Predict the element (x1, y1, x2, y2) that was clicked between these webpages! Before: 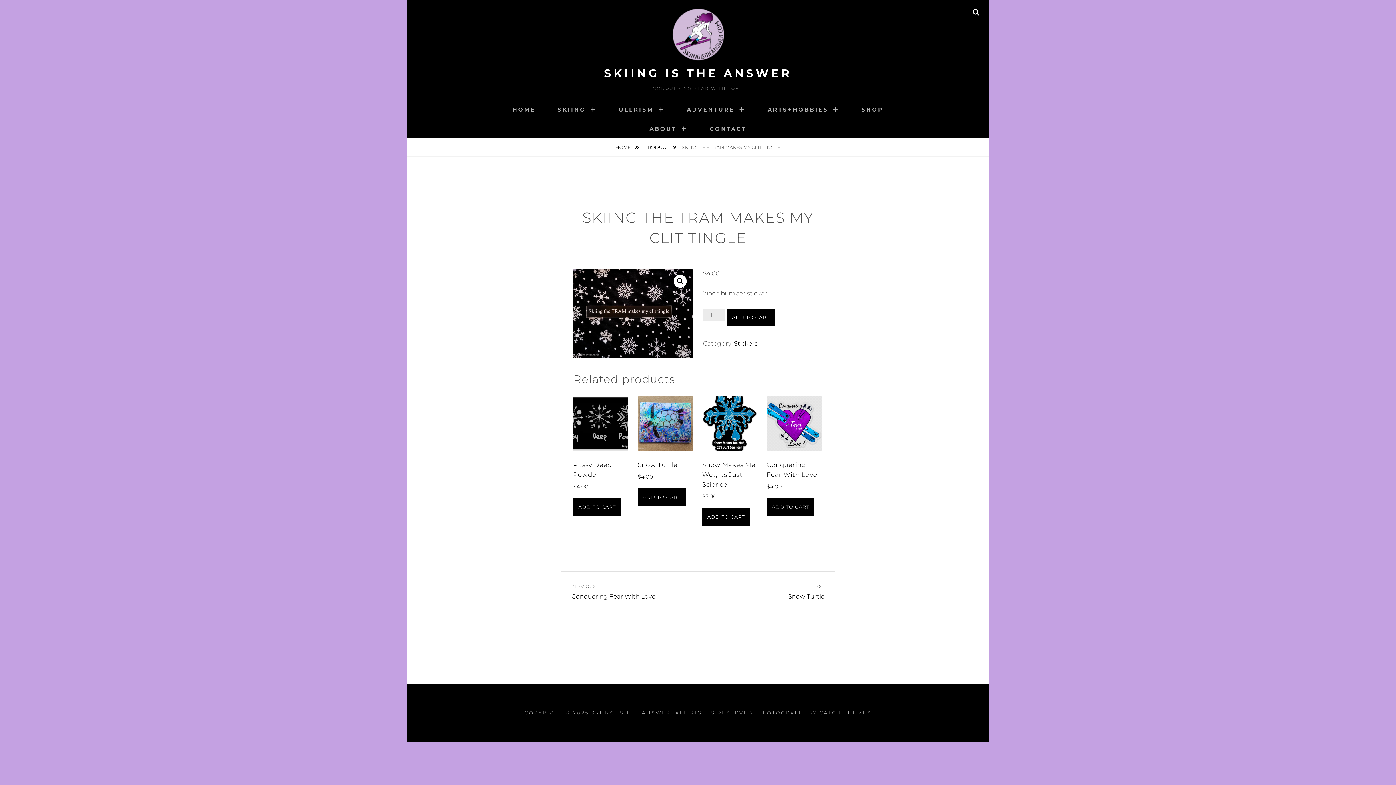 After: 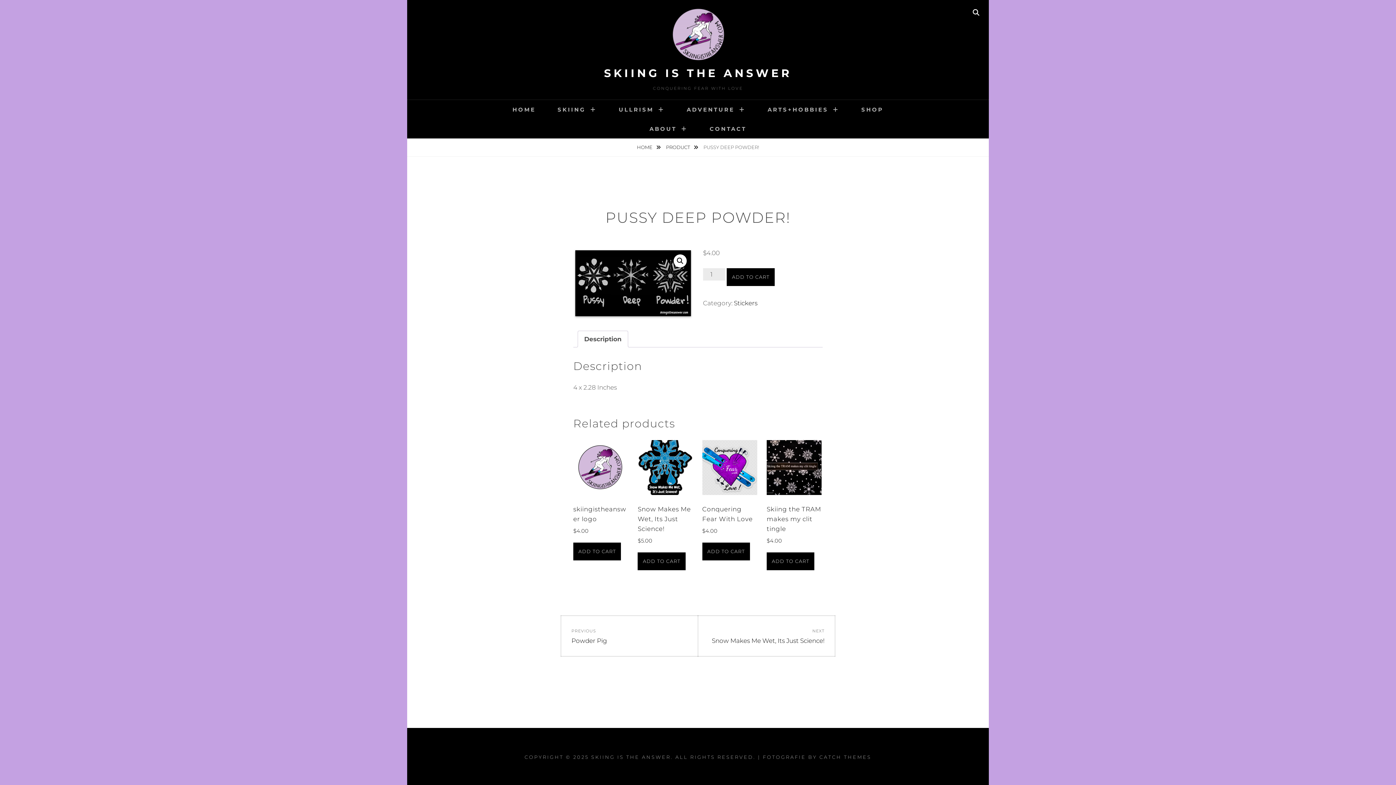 Action: label: Pussy Deep Powder!
$4.00 bbox: (573, 395, 628, 491)